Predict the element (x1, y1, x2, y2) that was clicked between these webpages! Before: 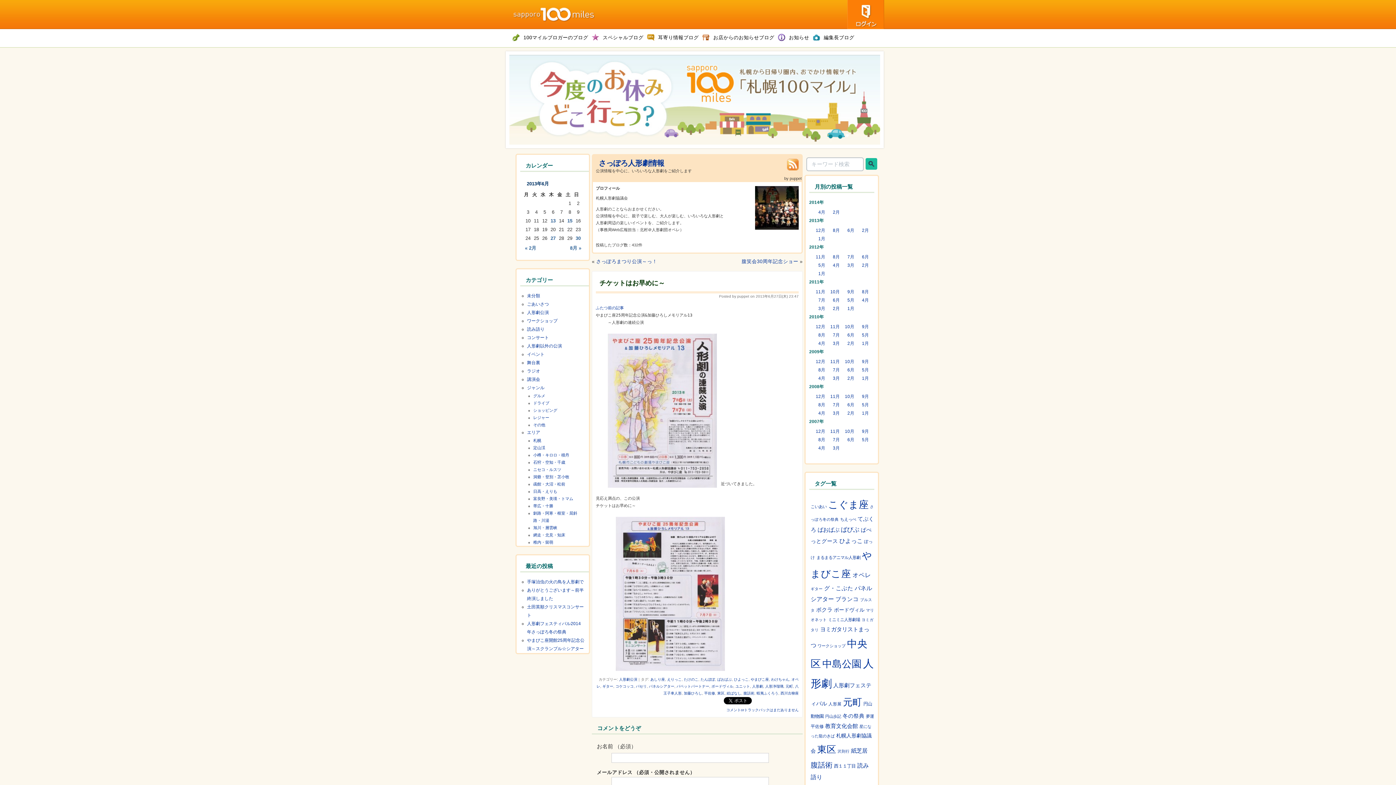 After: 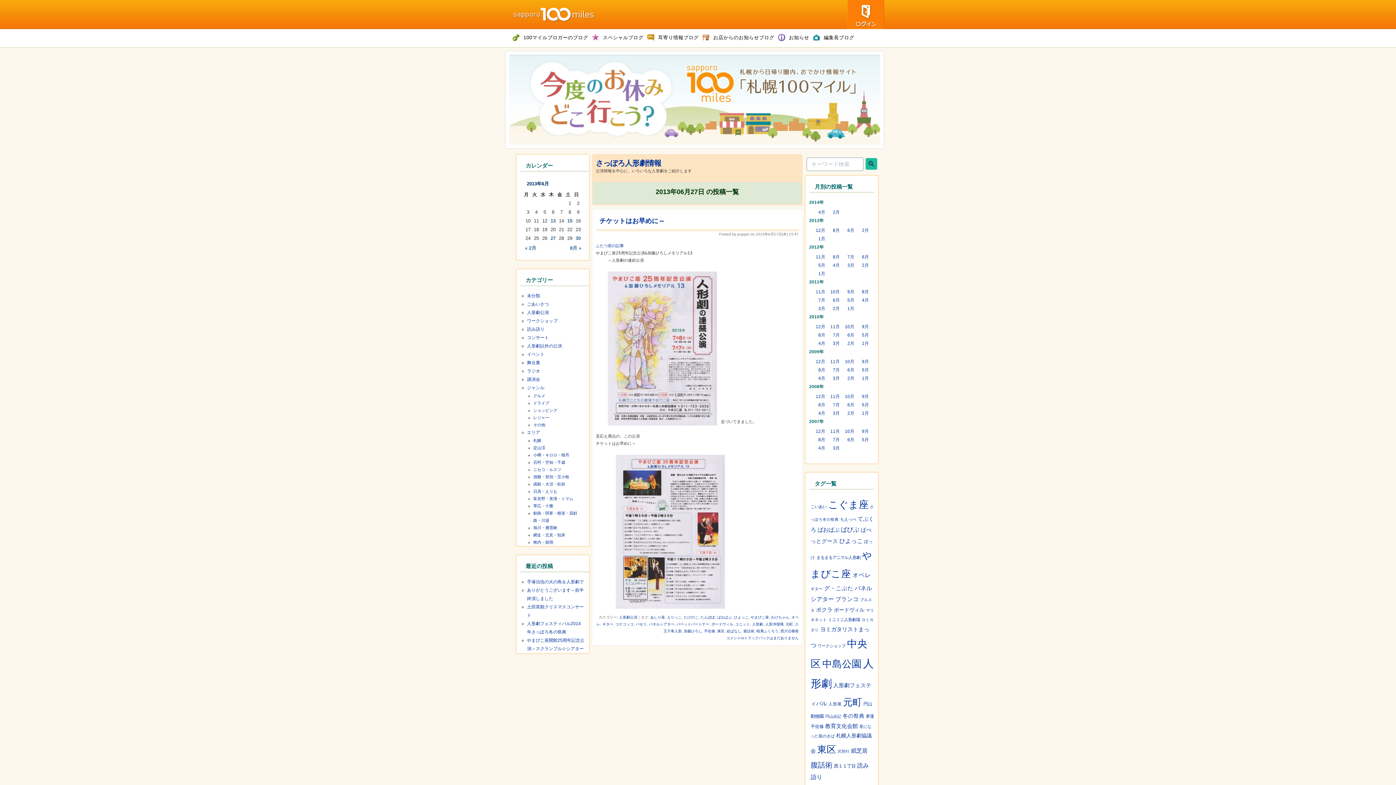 Action: label: 27 bbox: (550, 235, 555, 241)